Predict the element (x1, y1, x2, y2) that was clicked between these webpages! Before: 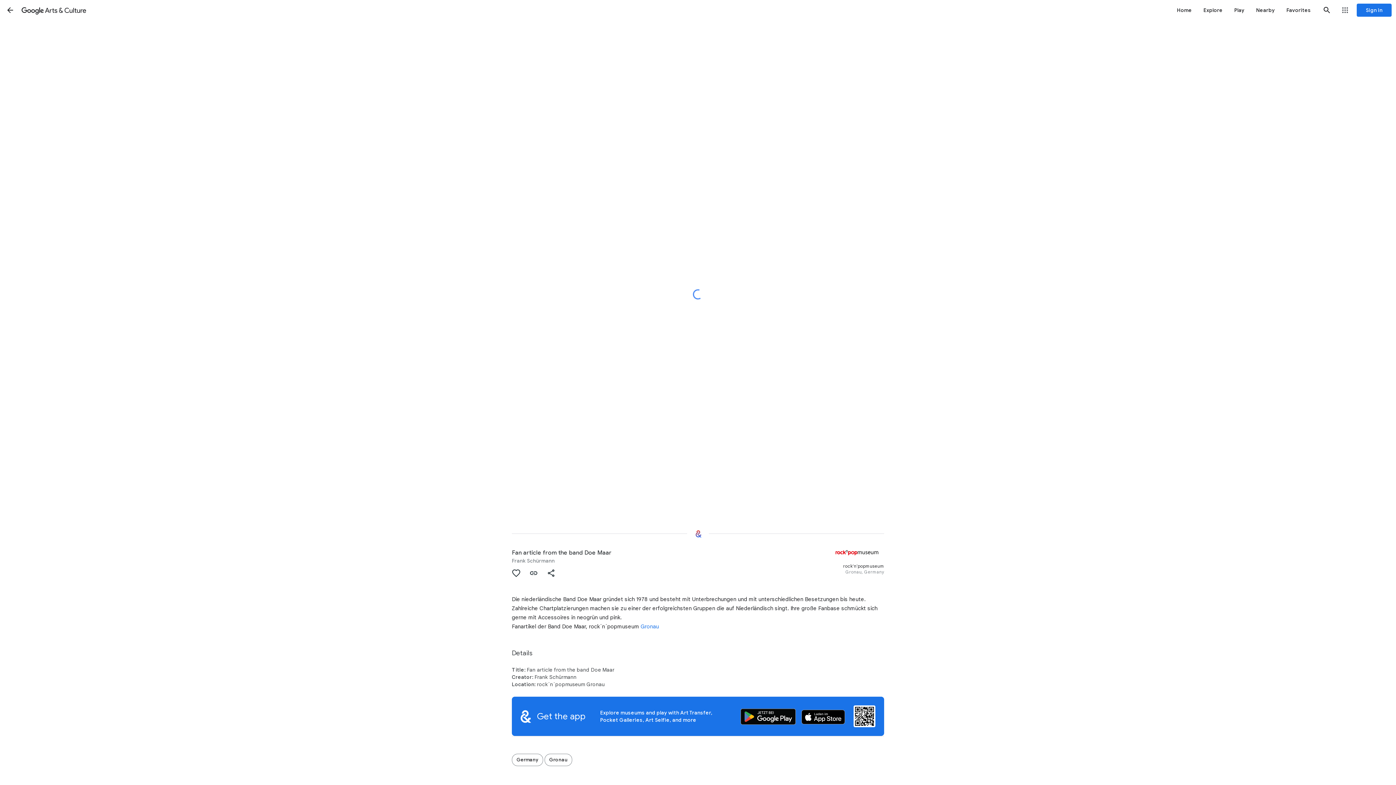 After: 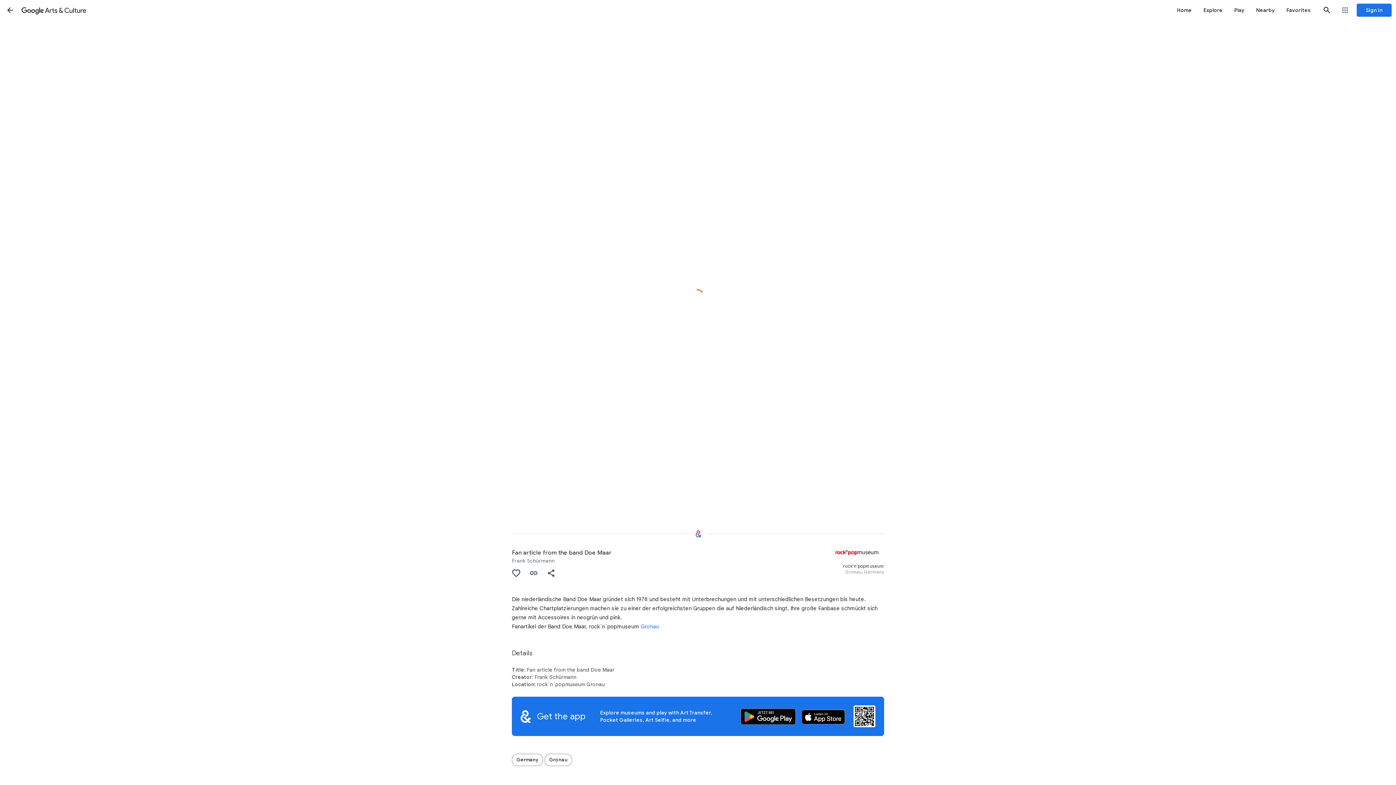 Action: bbox: (798, 710, 848, 726) label: Get the application on the App Store